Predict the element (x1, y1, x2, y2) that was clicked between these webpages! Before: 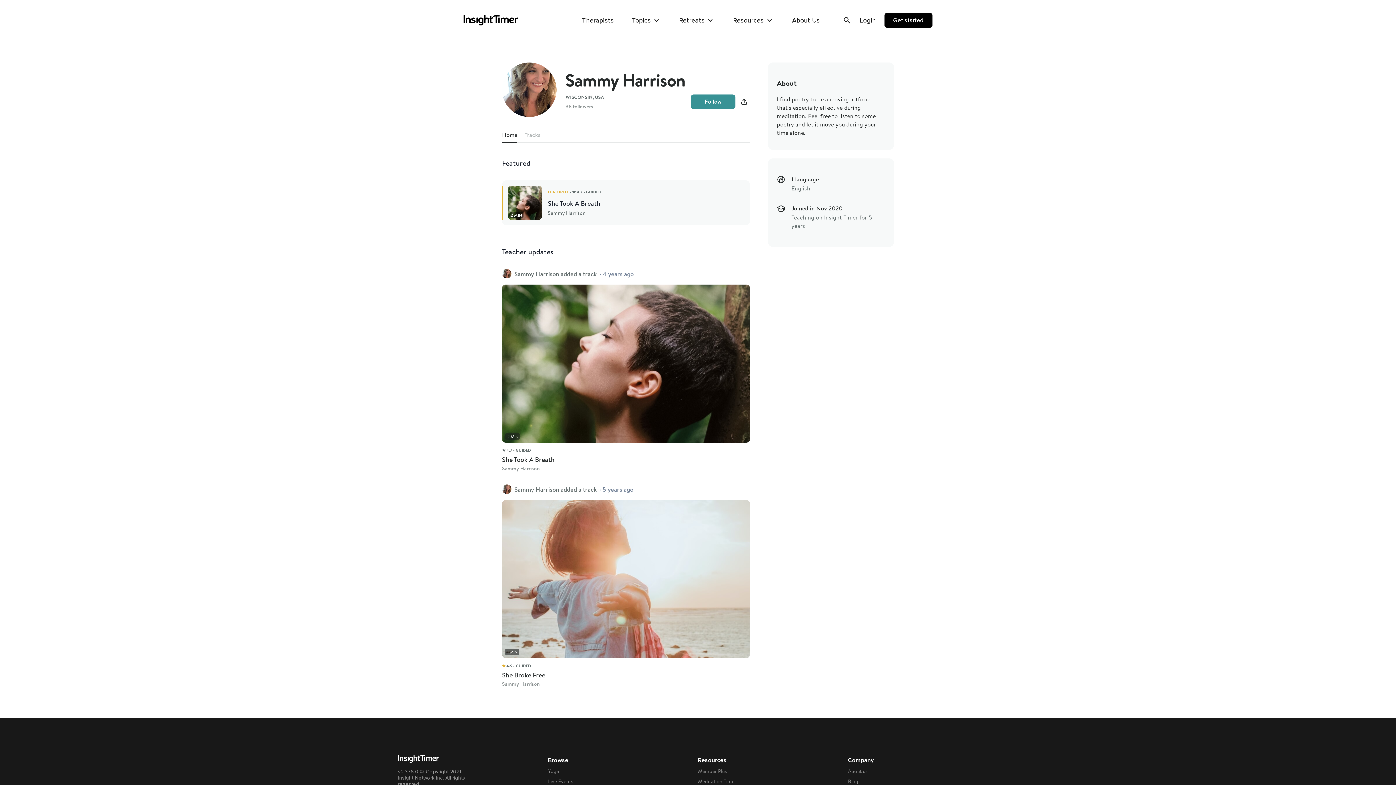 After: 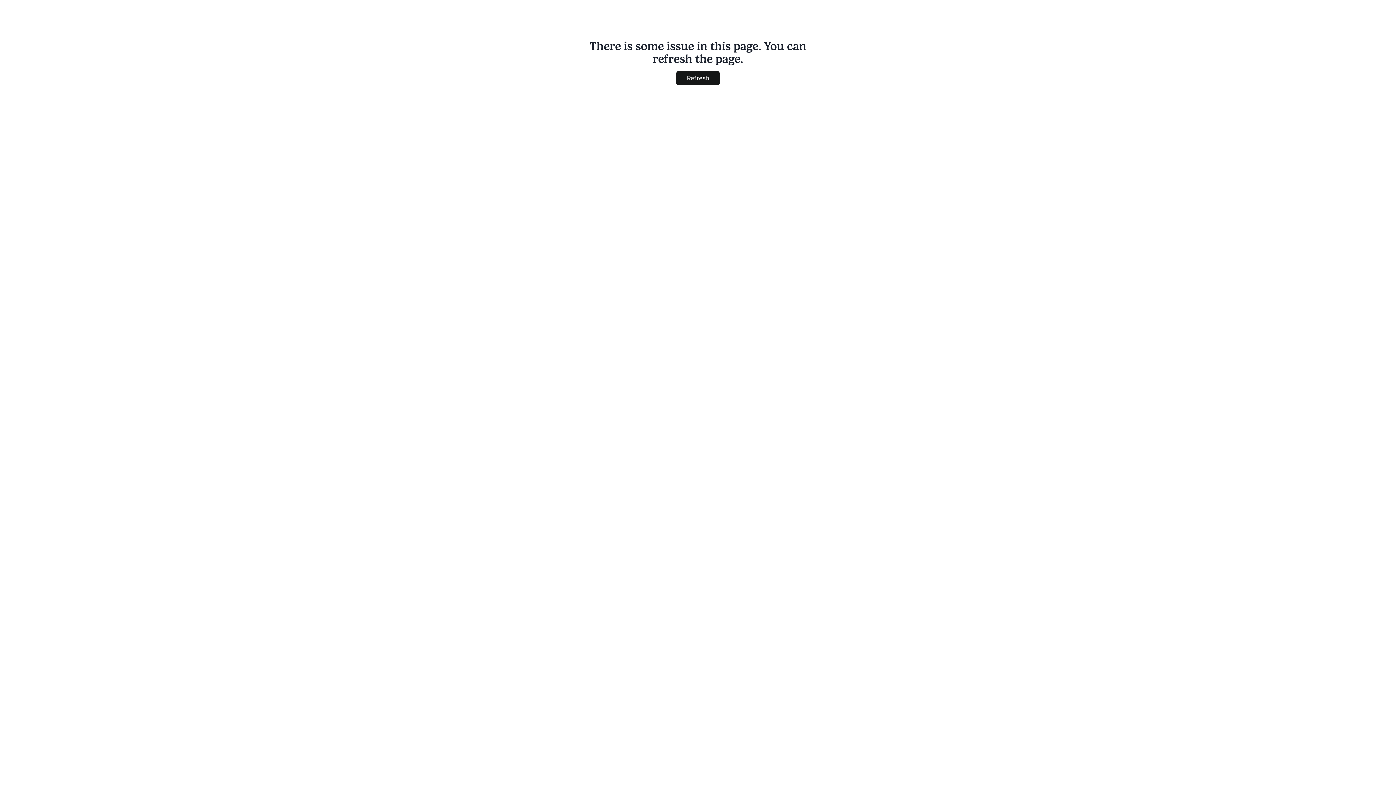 Action: label: 1 MIN

4.9

• GUIDED

She Broke Free

Sammy Harrison bbox: (502, 500, 750, 688)